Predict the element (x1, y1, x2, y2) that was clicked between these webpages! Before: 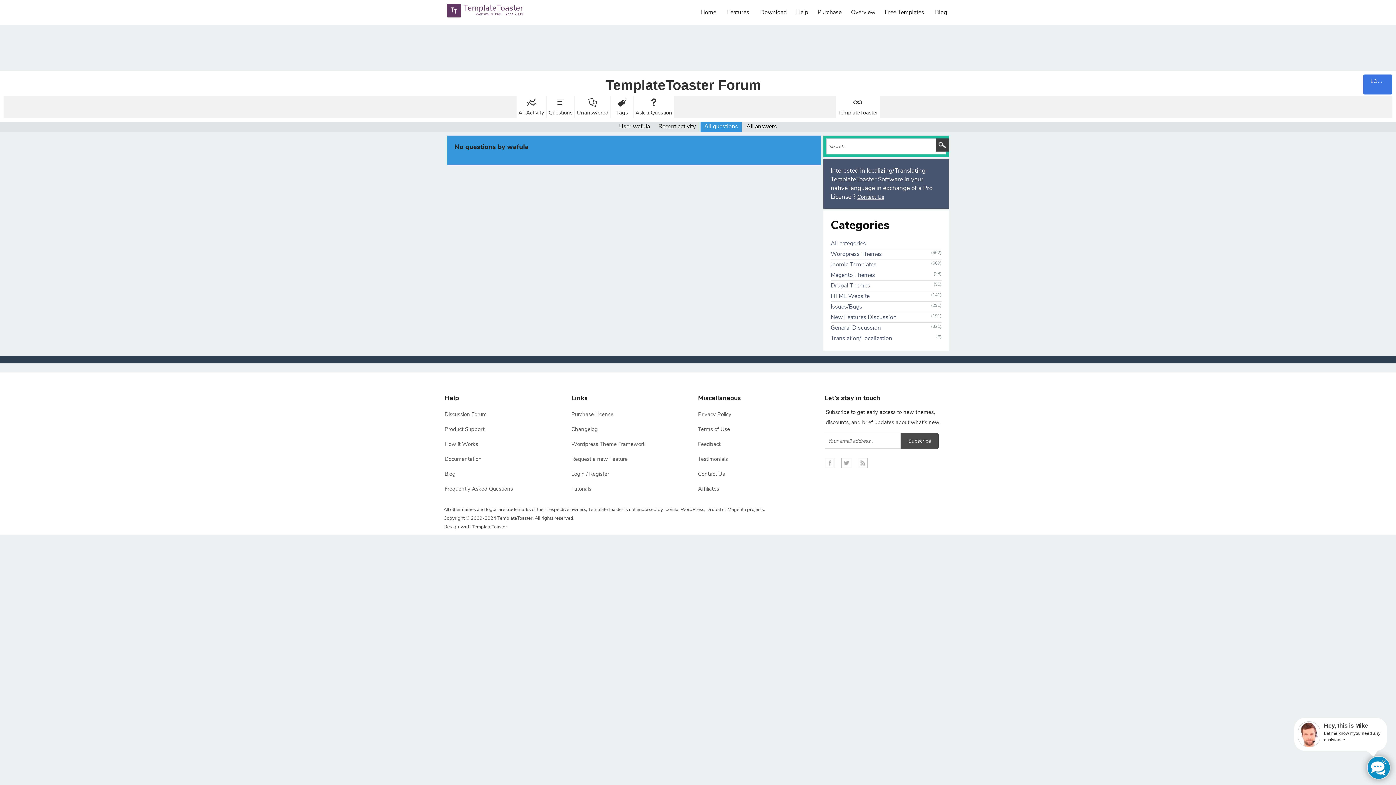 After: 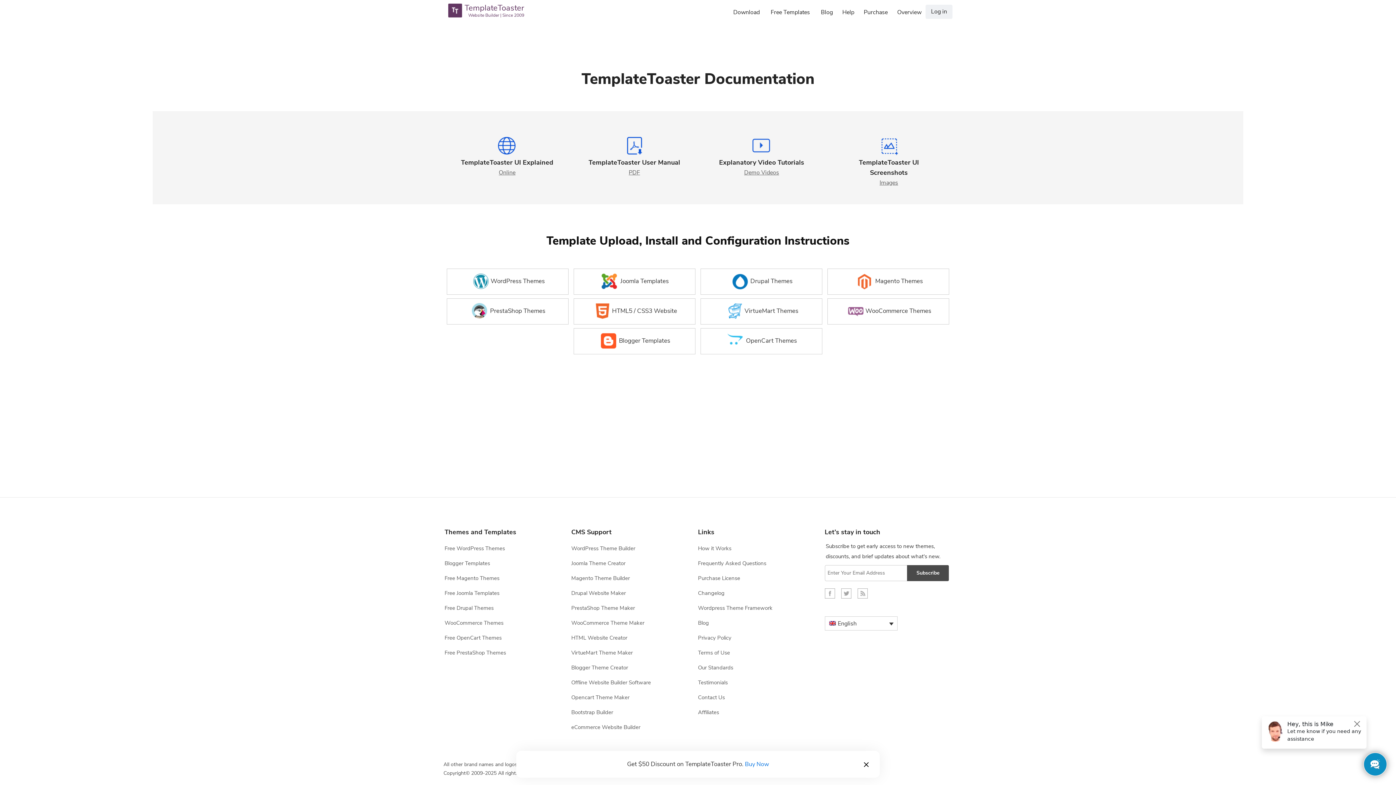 Action: label: Documentation bbox: (444, 455, 481, 462)